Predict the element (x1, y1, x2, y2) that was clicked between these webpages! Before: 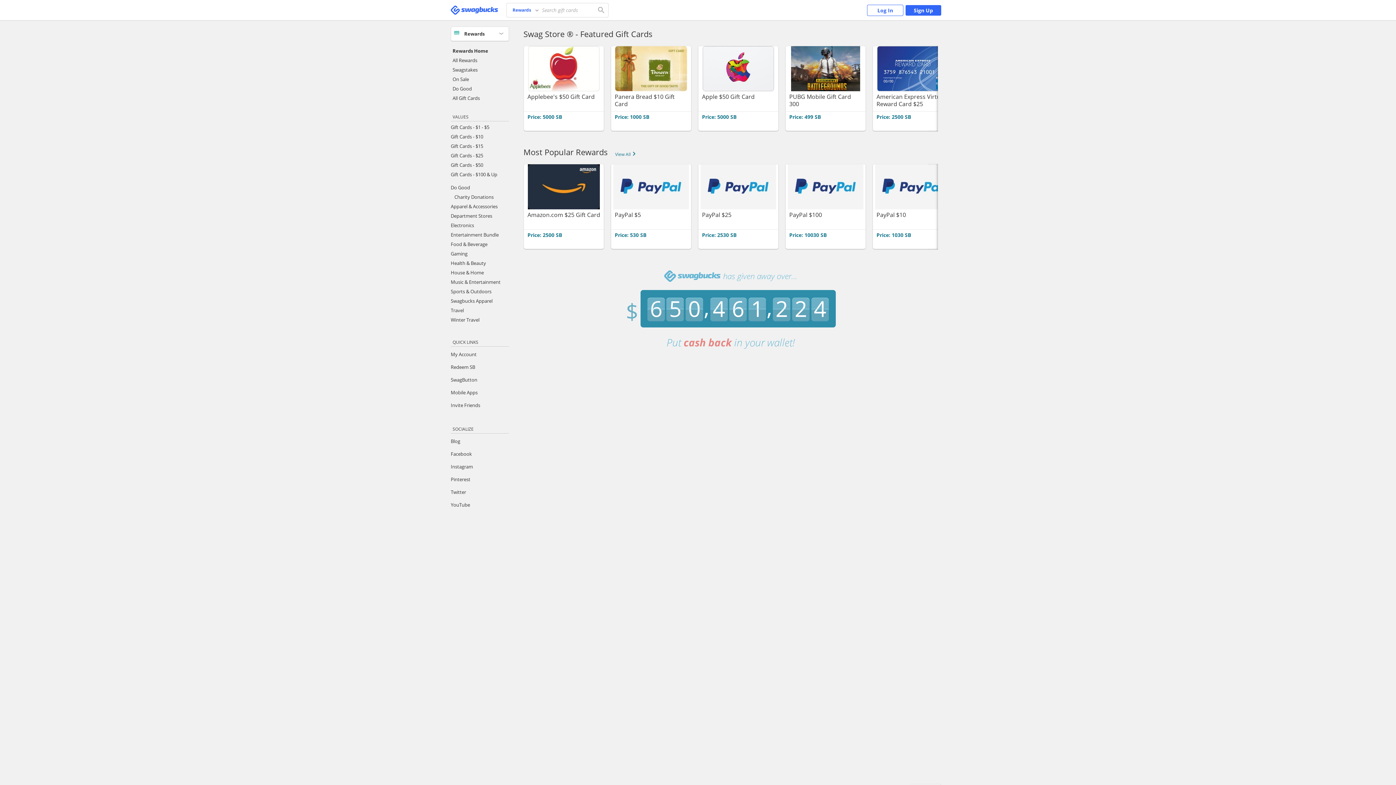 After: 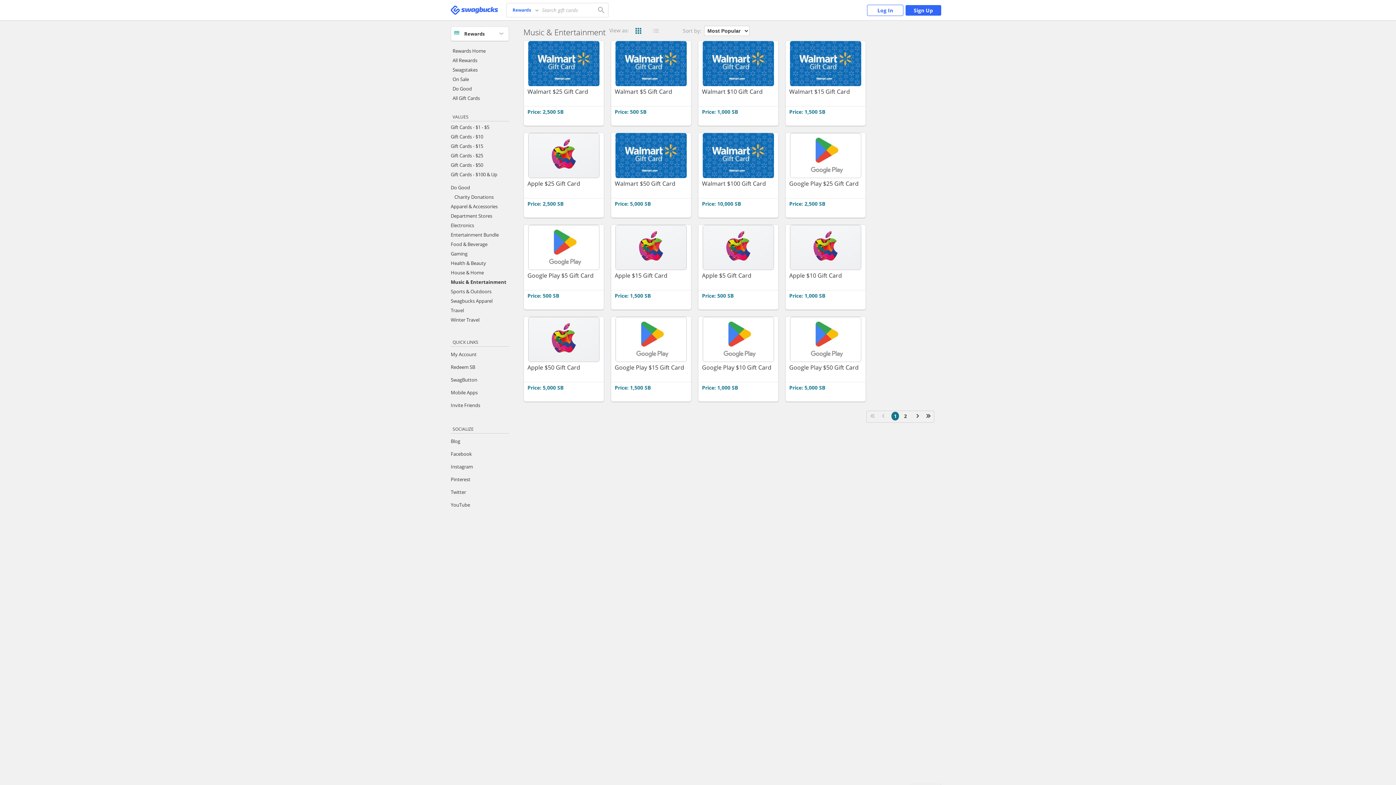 Action: bbox: (450, 277, 509, 286) label: Music & Entertainment